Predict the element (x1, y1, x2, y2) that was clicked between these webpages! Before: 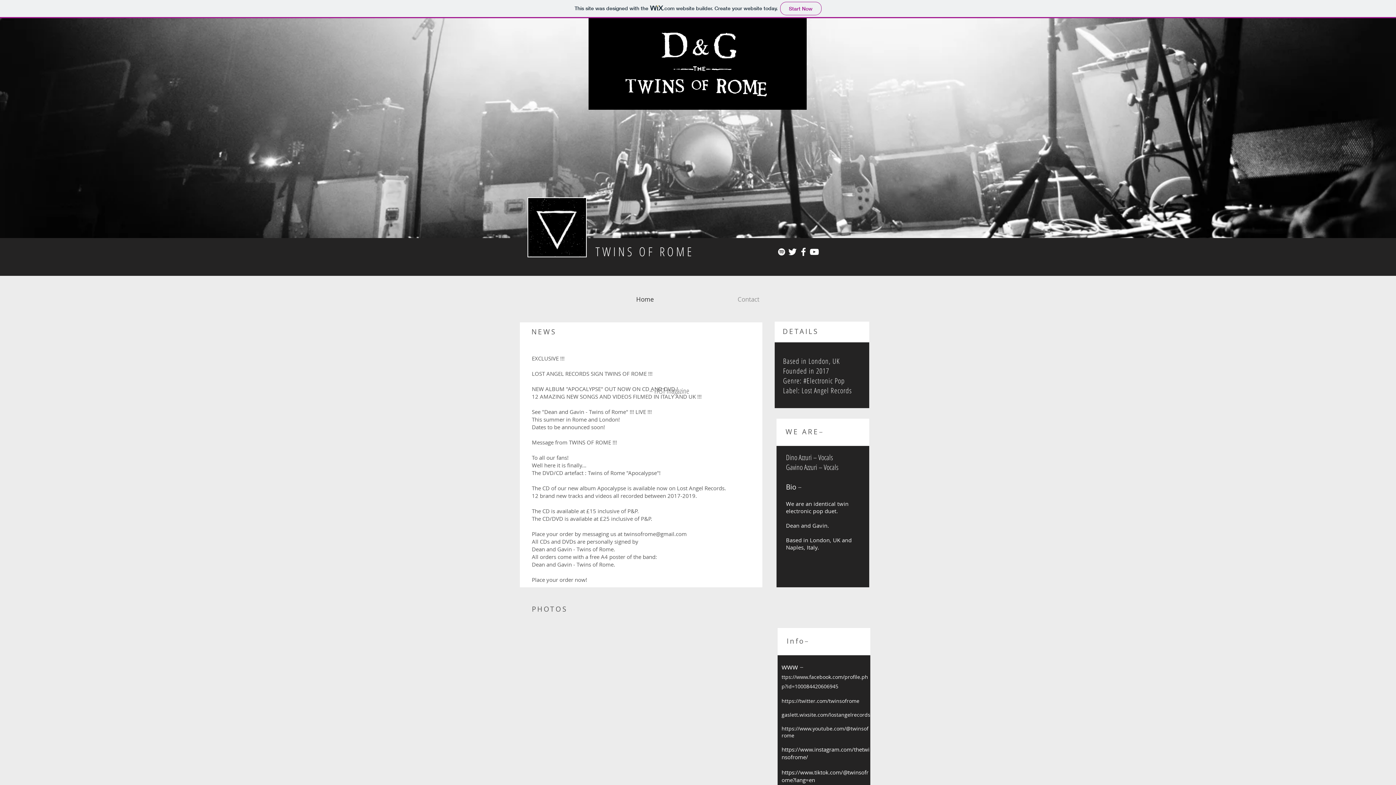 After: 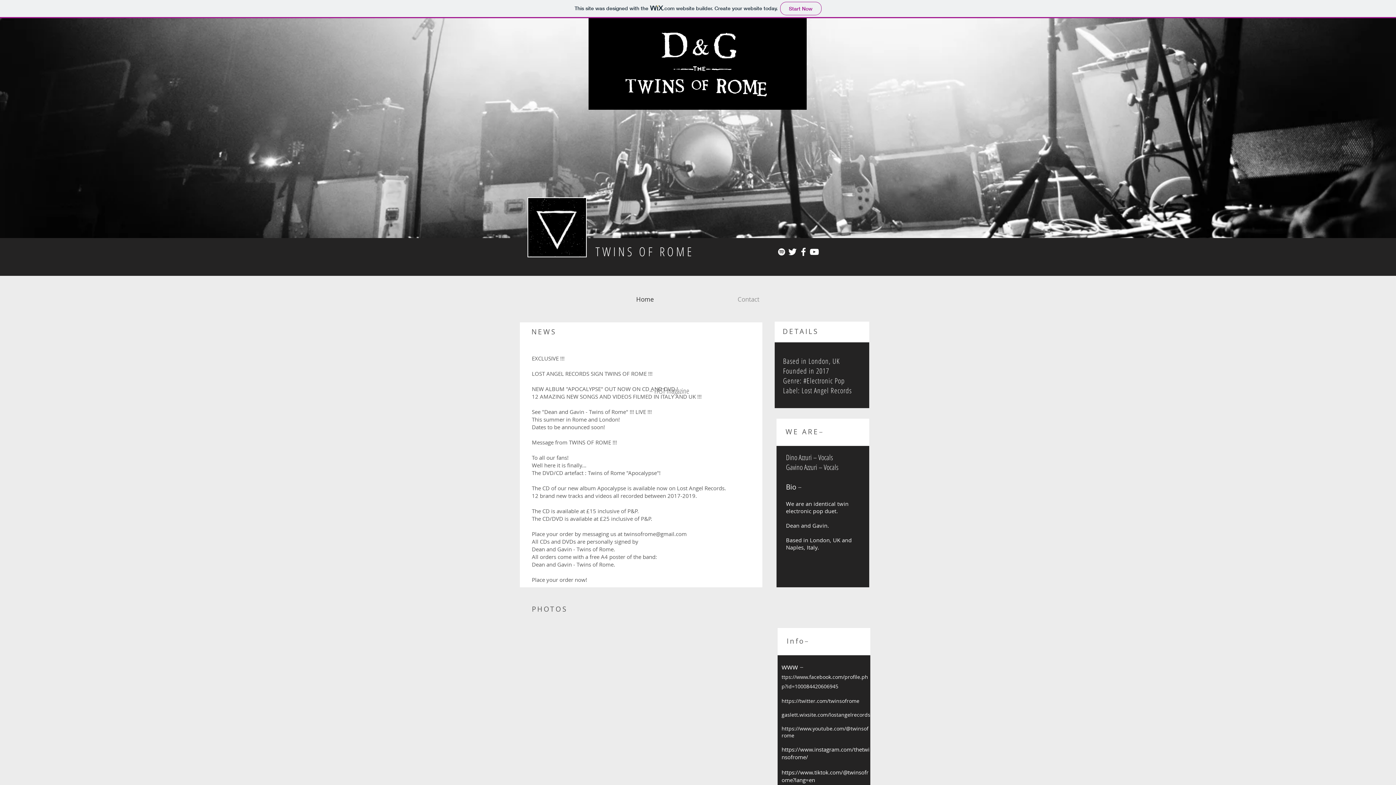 Action: bbox: (776, 246, 787, 257) label: Spotify